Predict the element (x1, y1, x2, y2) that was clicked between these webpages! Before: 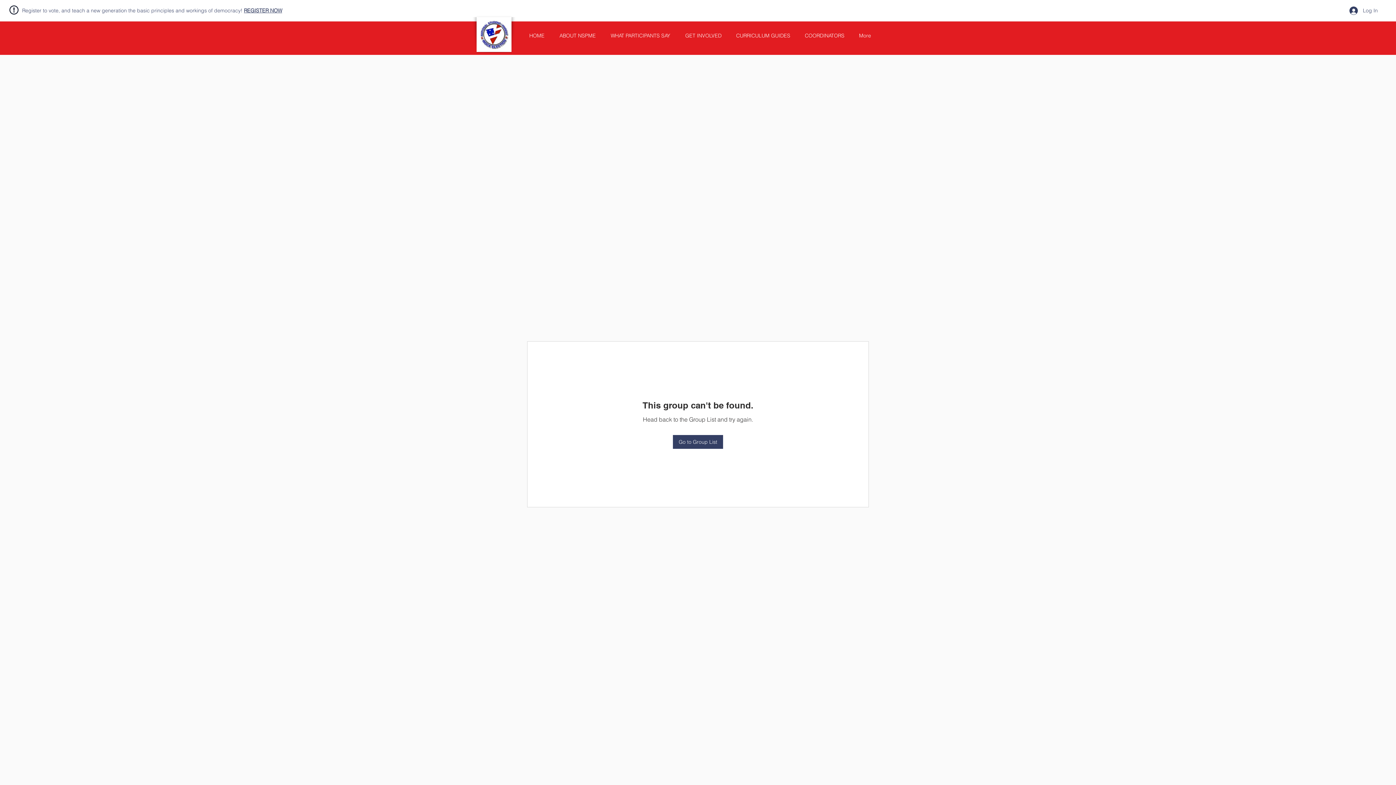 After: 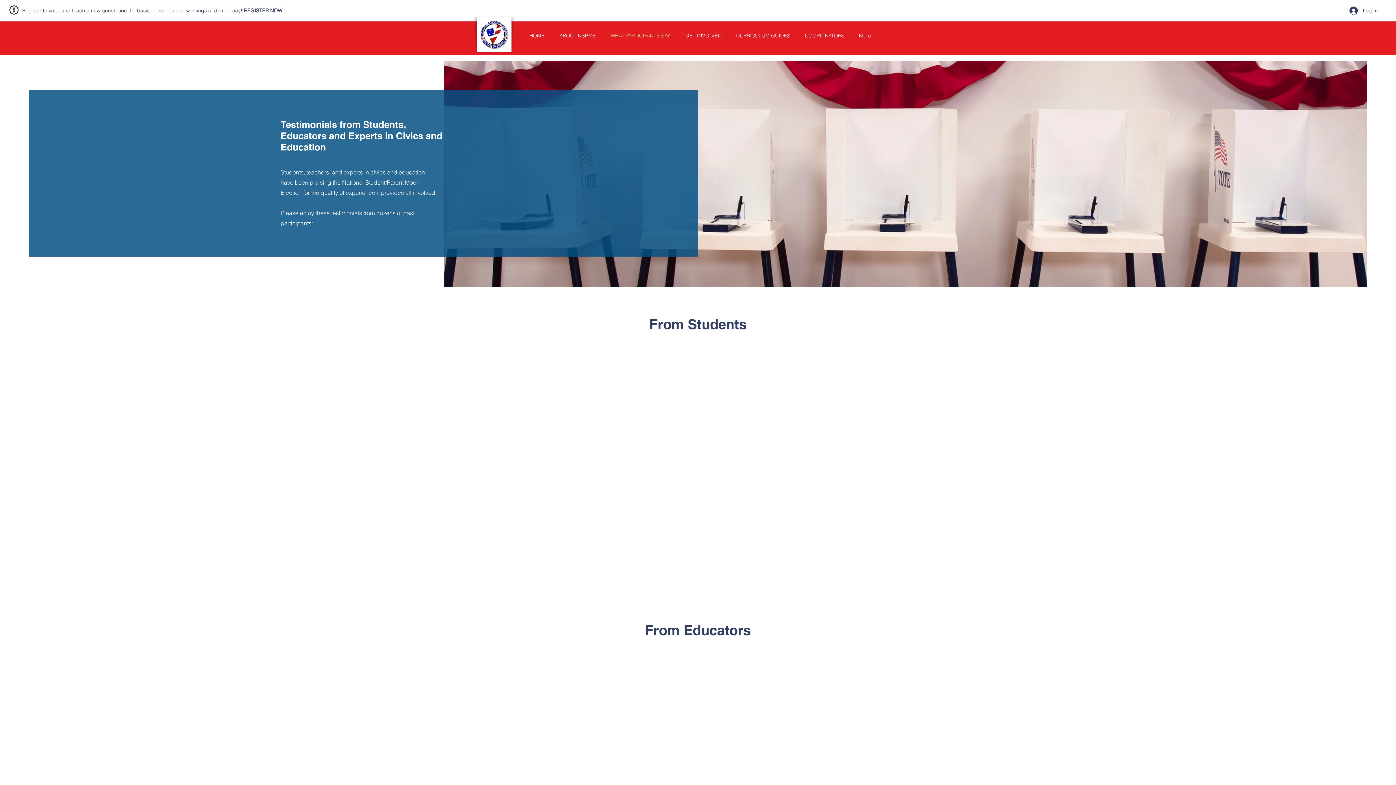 Action: label: WHAT PARTICIPANTS SAY bbox: (601, 26, 676, 44)